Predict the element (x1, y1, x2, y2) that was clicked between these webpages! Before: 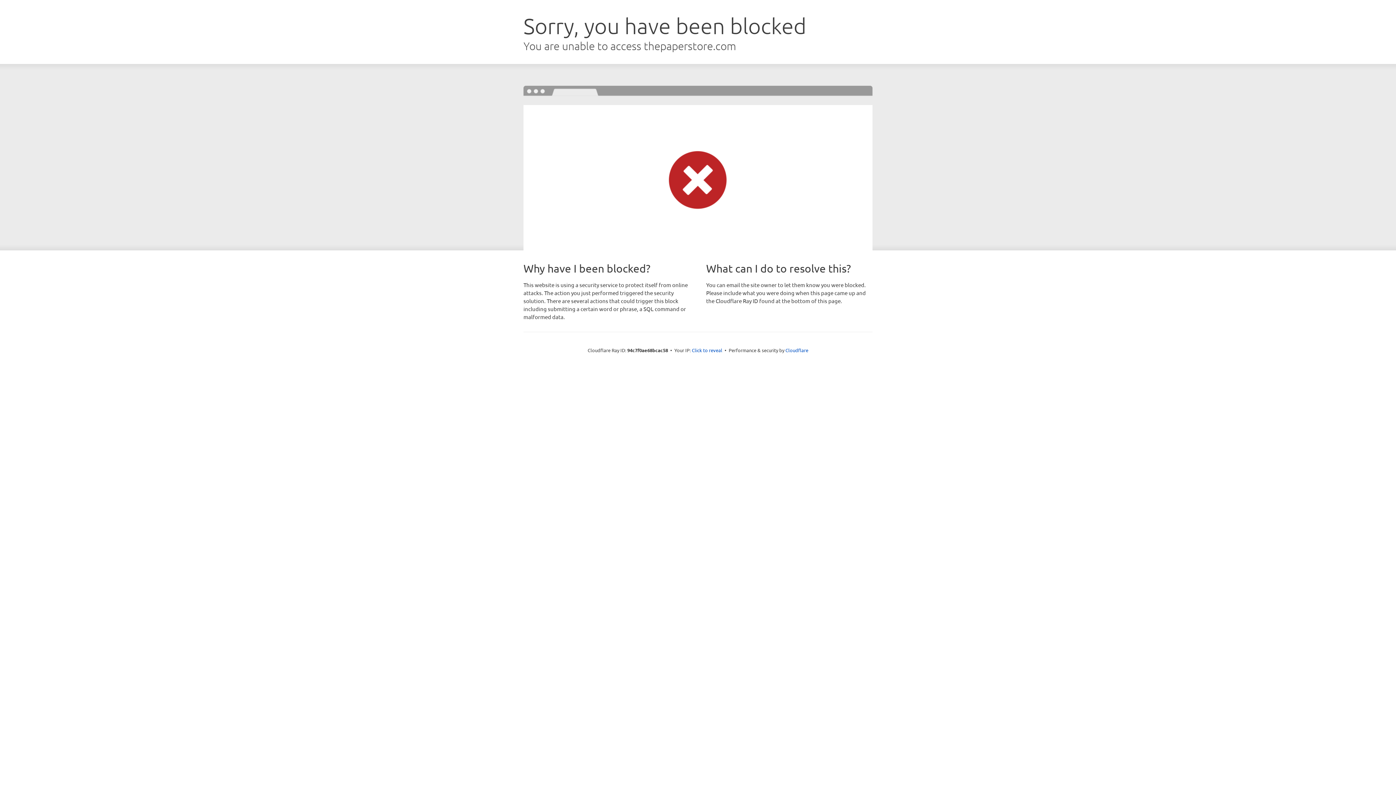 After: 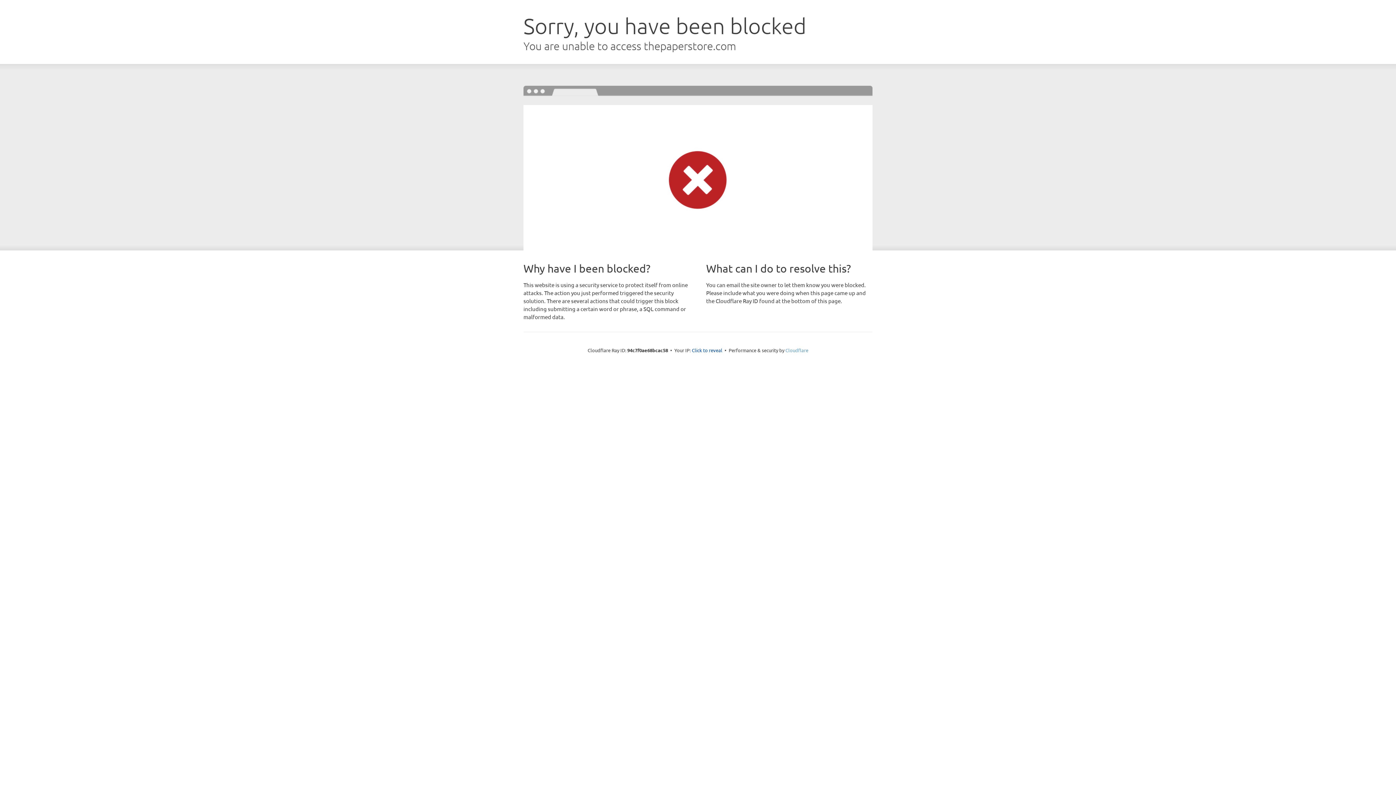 Action: label: Cloudflare bbox: (785, 347, 808, 353)